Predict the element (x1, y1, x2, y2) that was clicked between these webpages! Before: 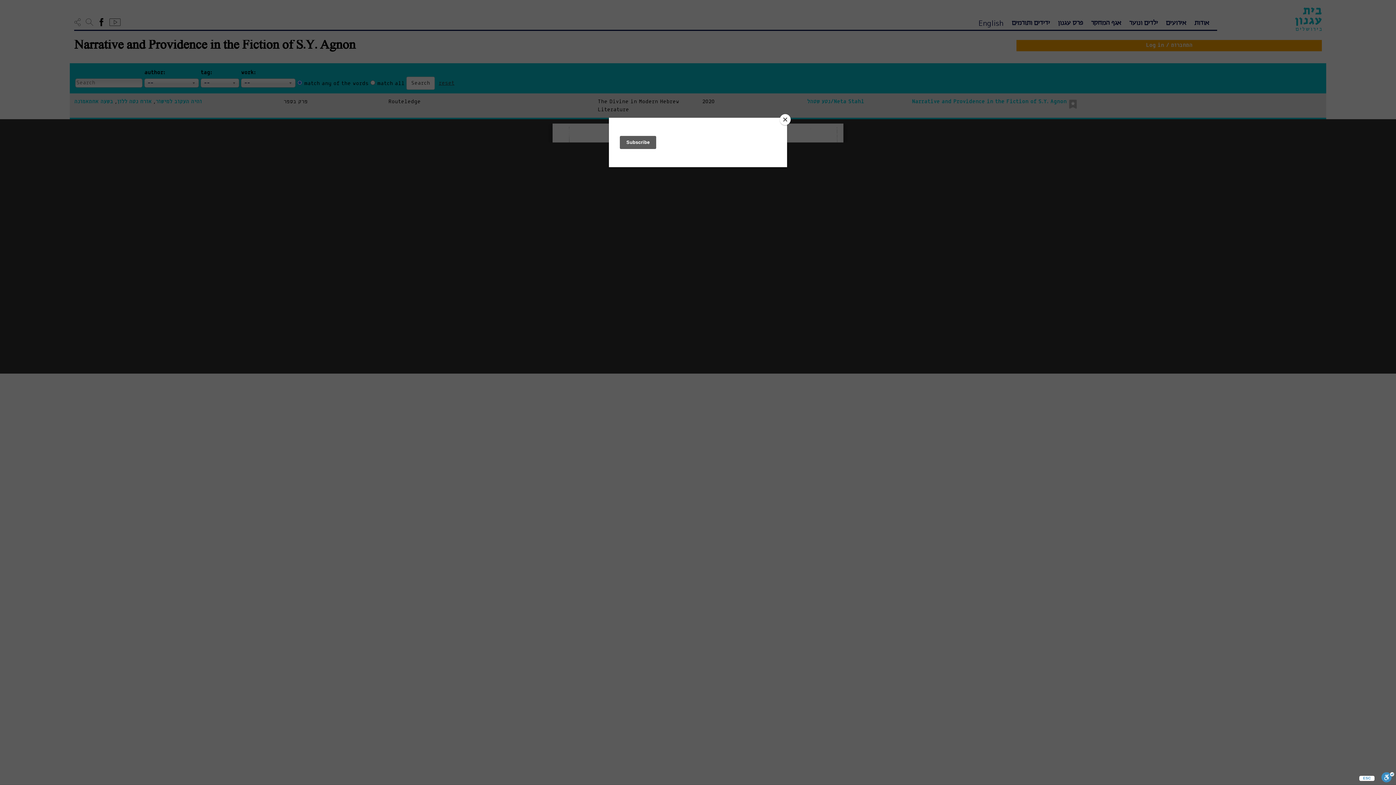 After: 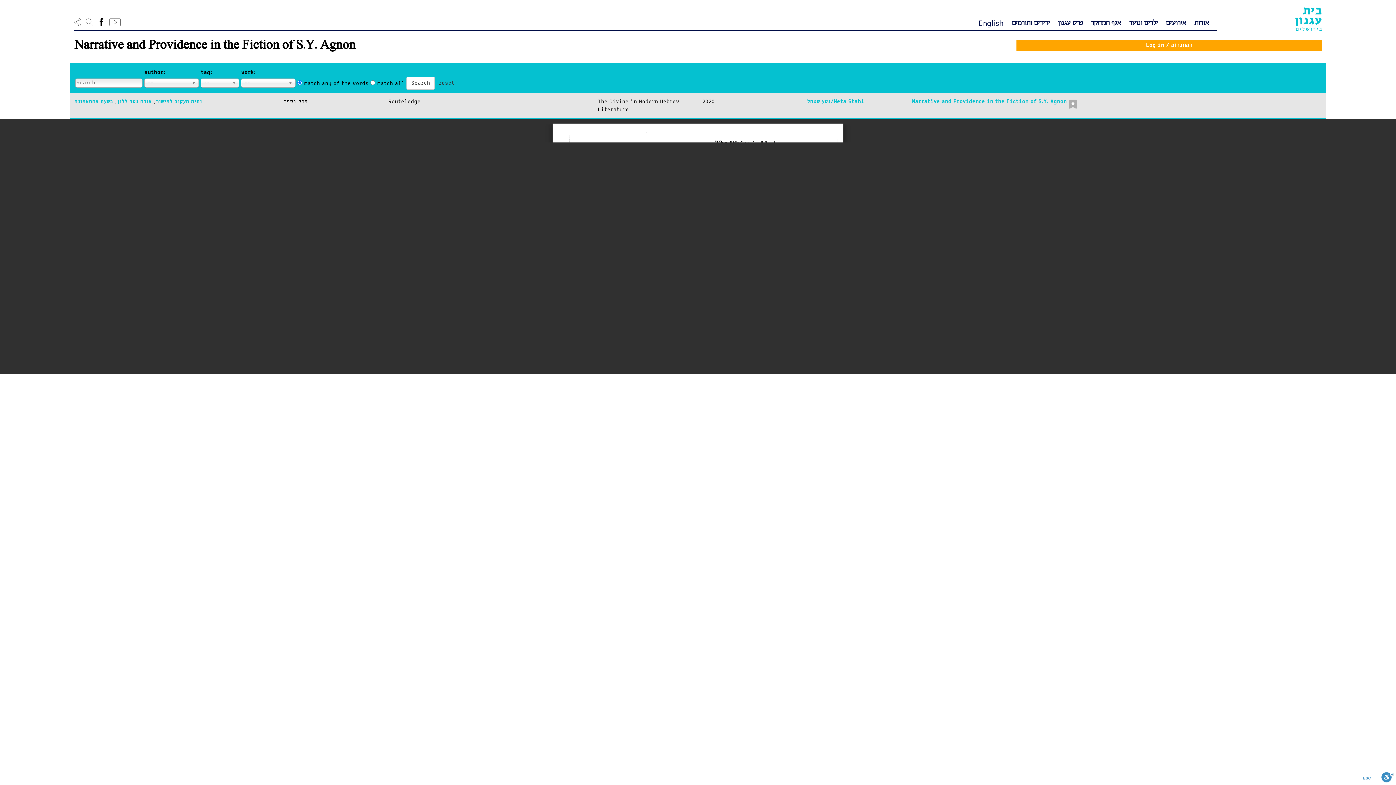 Action: bbox: (780, 114, 790, 125) label: Close